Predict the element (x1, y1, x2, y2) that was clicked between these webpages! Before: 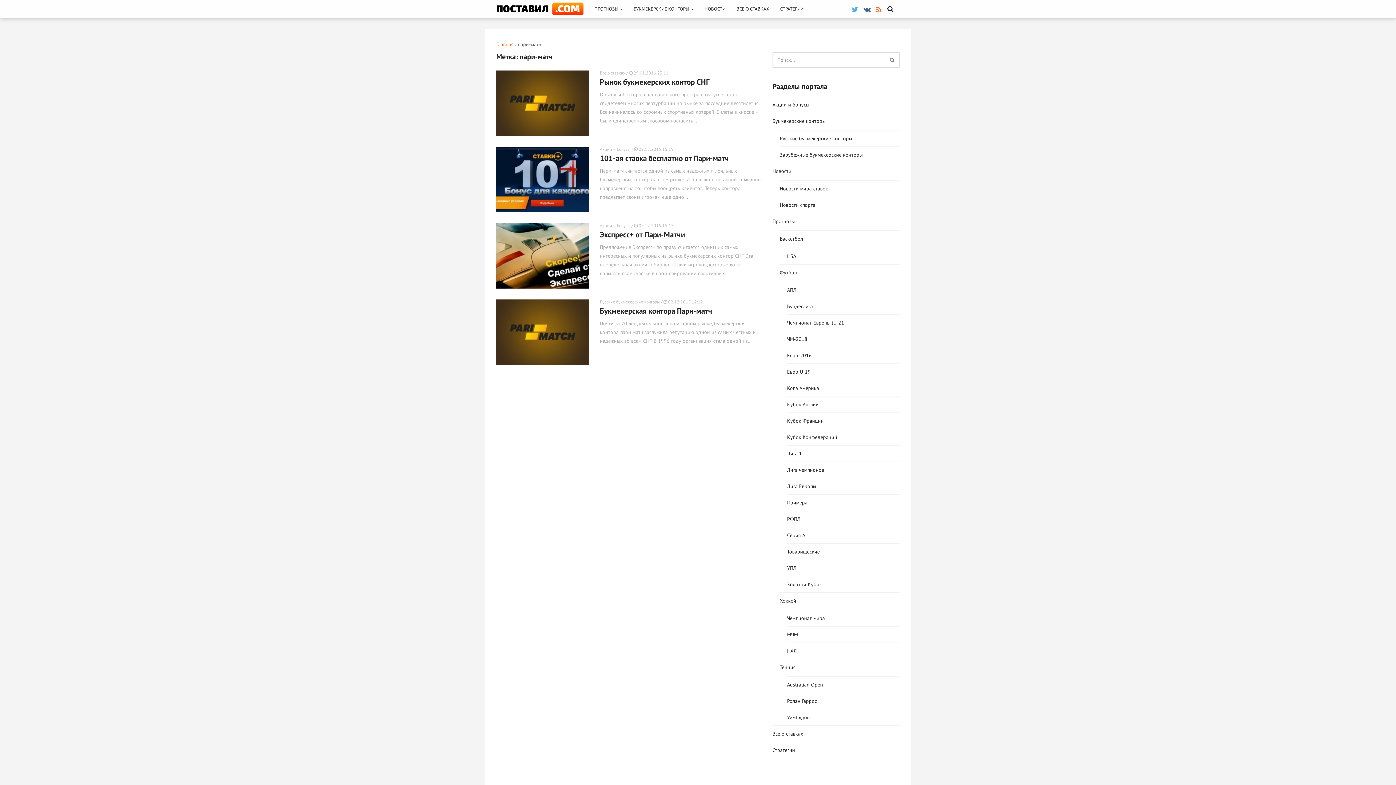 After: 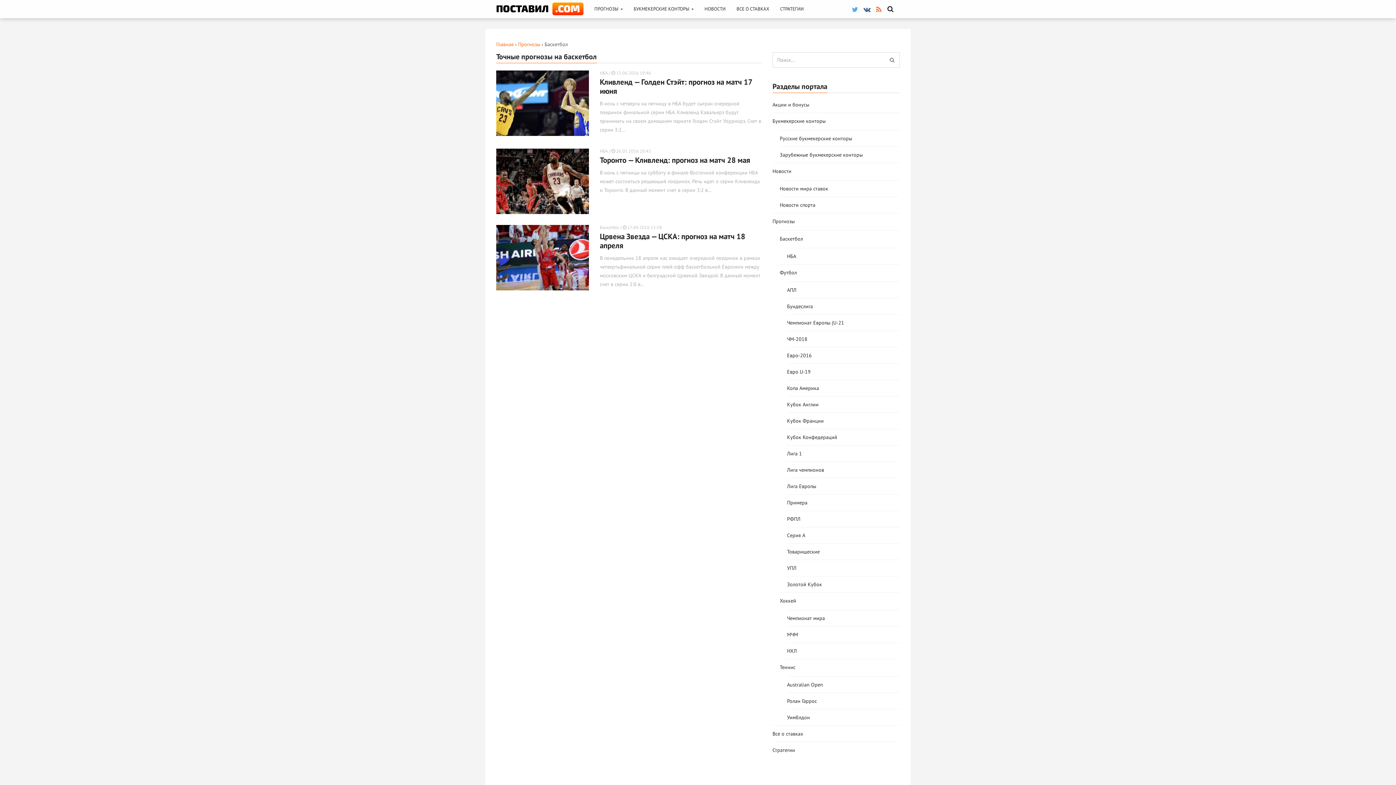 Action: label: Баскетбол bbox: (780, 234, 900, 243)